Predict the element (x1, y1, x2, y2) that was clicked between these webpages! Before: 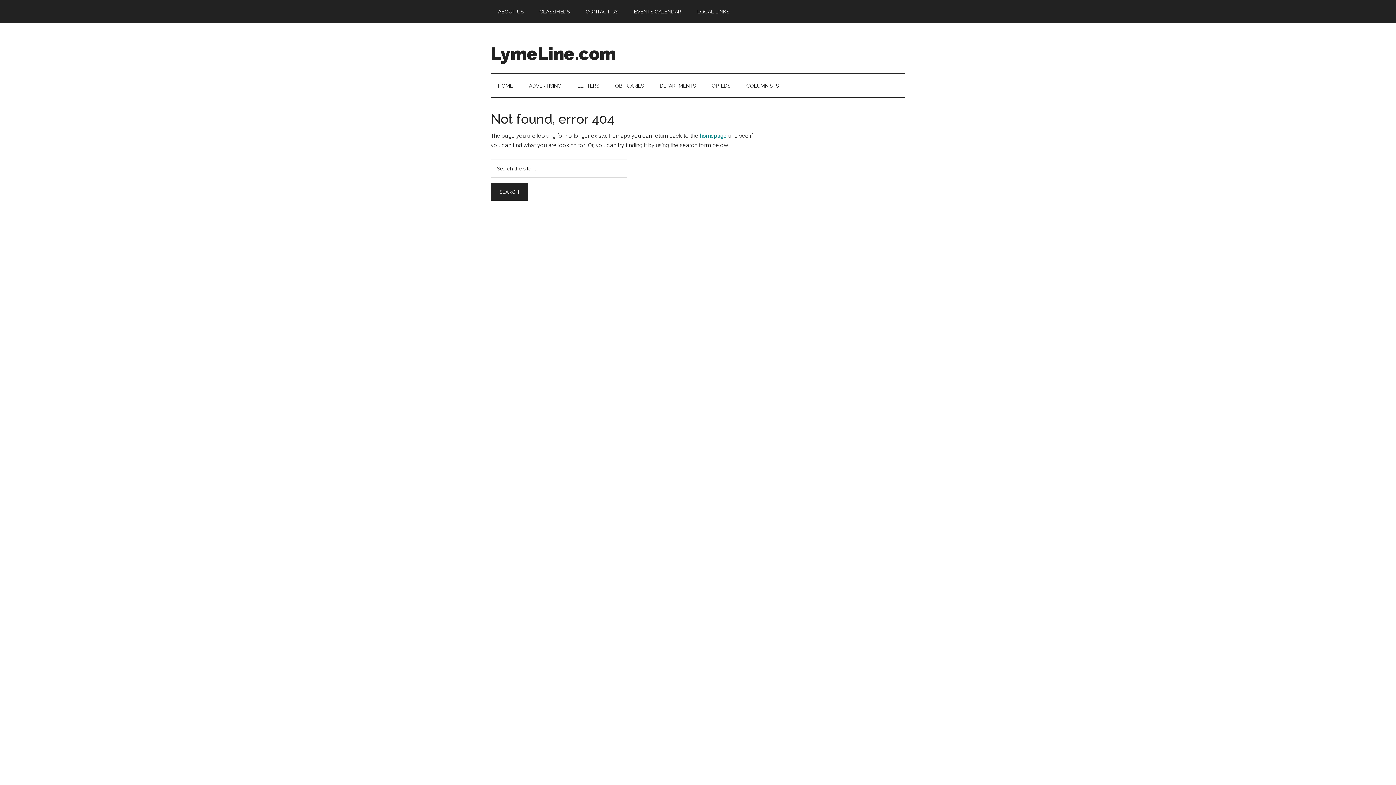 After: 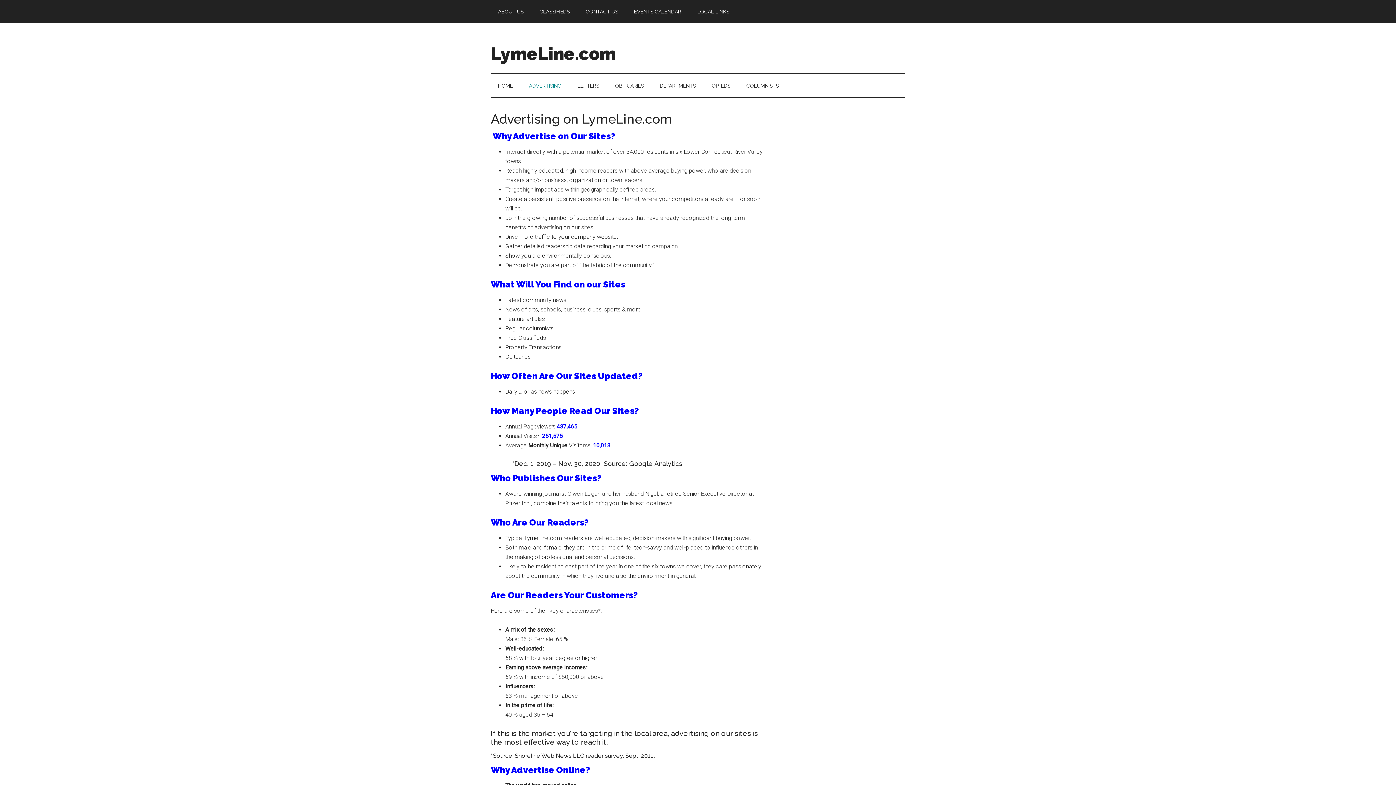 Action: bbox: (521, 74, 569, 97) label: ADVERTISING